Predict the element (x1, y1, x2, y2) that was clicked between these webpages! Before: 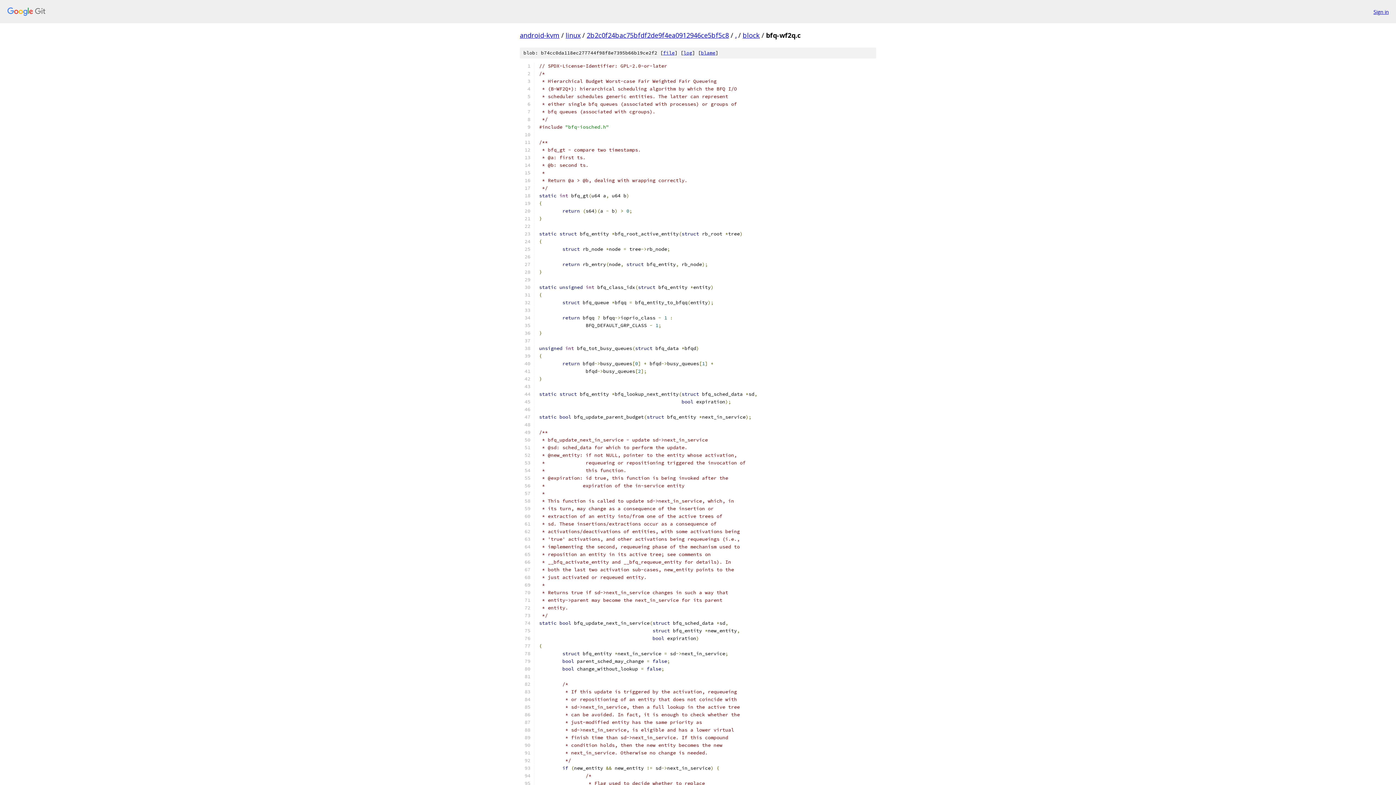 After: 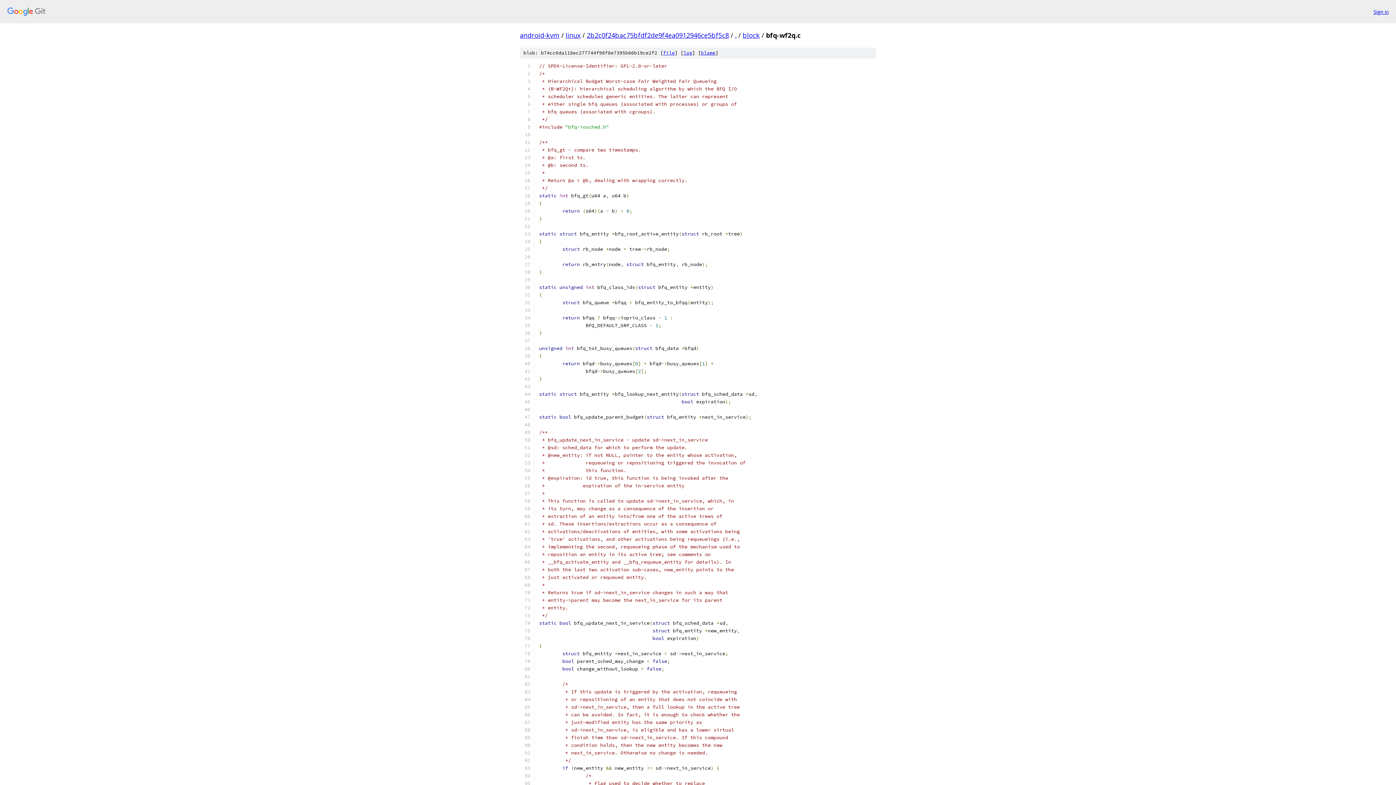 Action: label: file bbox: (663, 49, 674, 56)